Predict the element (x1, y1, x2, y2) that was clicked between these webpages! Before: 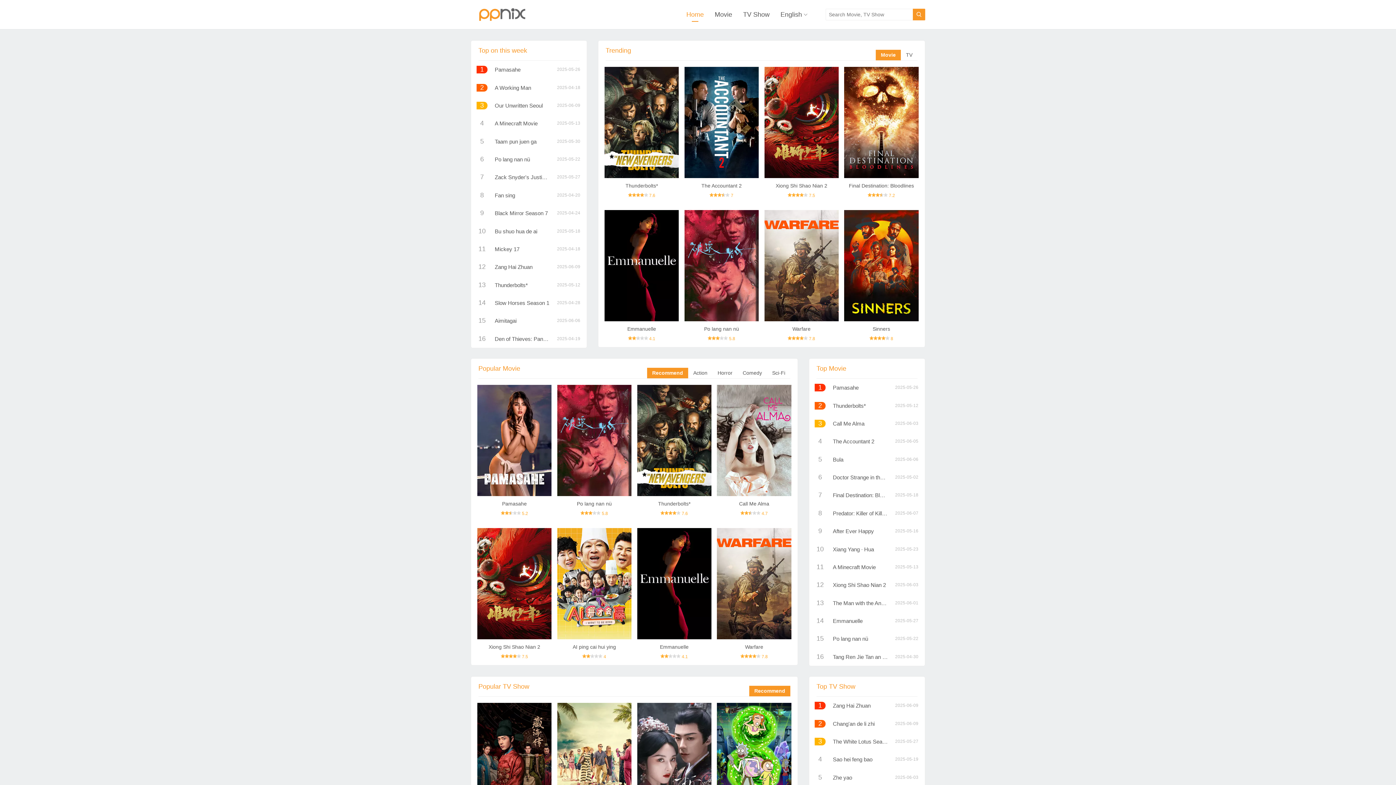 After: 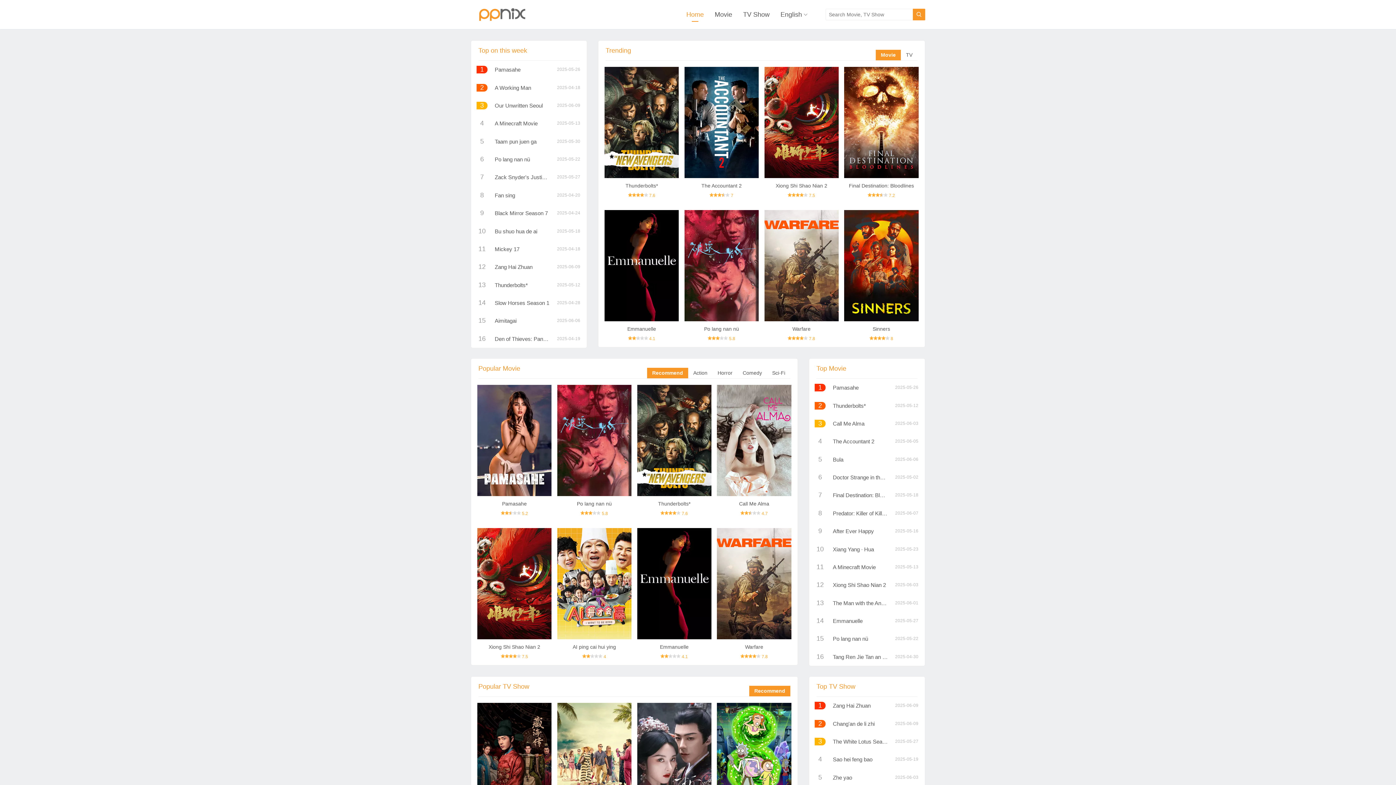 Action: label: Aimitagai bbox: (494, 317, 516, 324)